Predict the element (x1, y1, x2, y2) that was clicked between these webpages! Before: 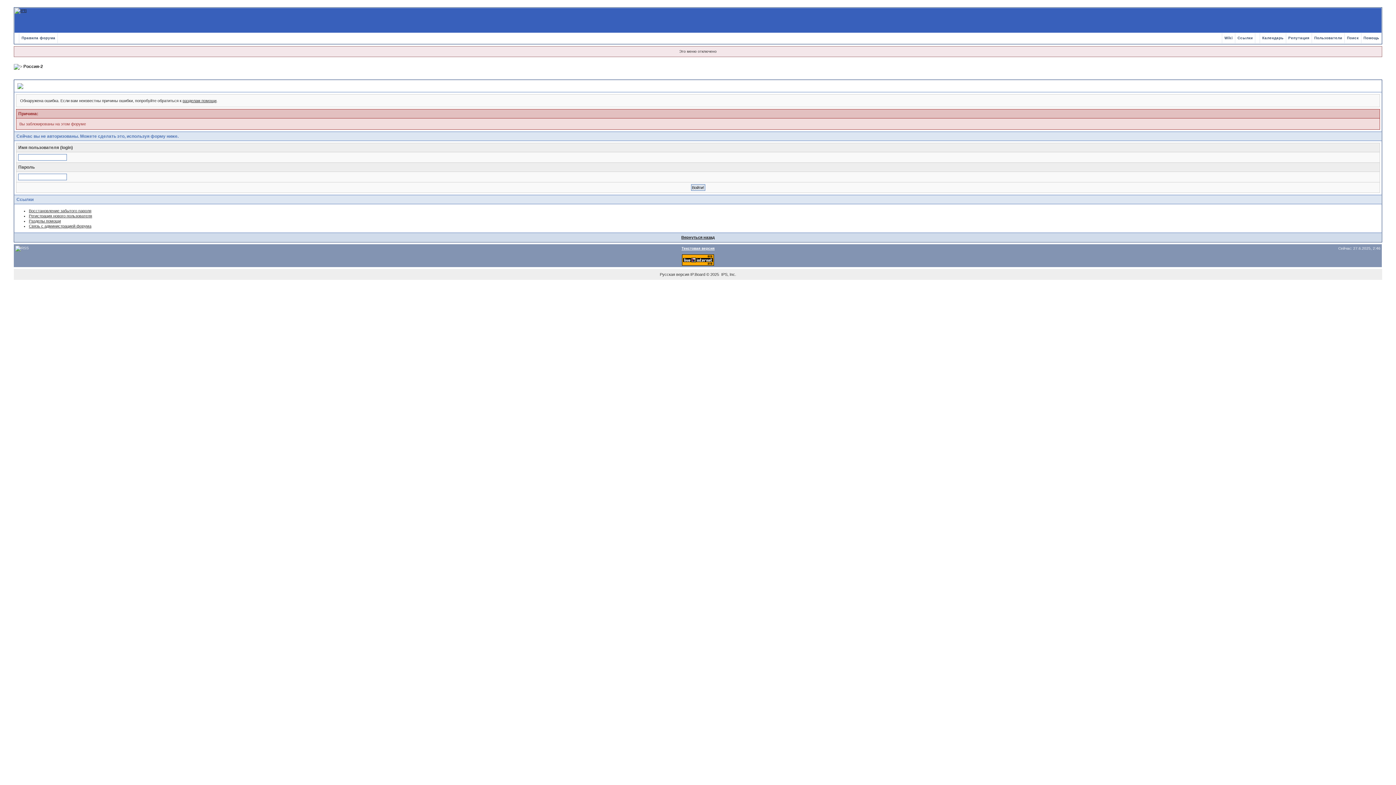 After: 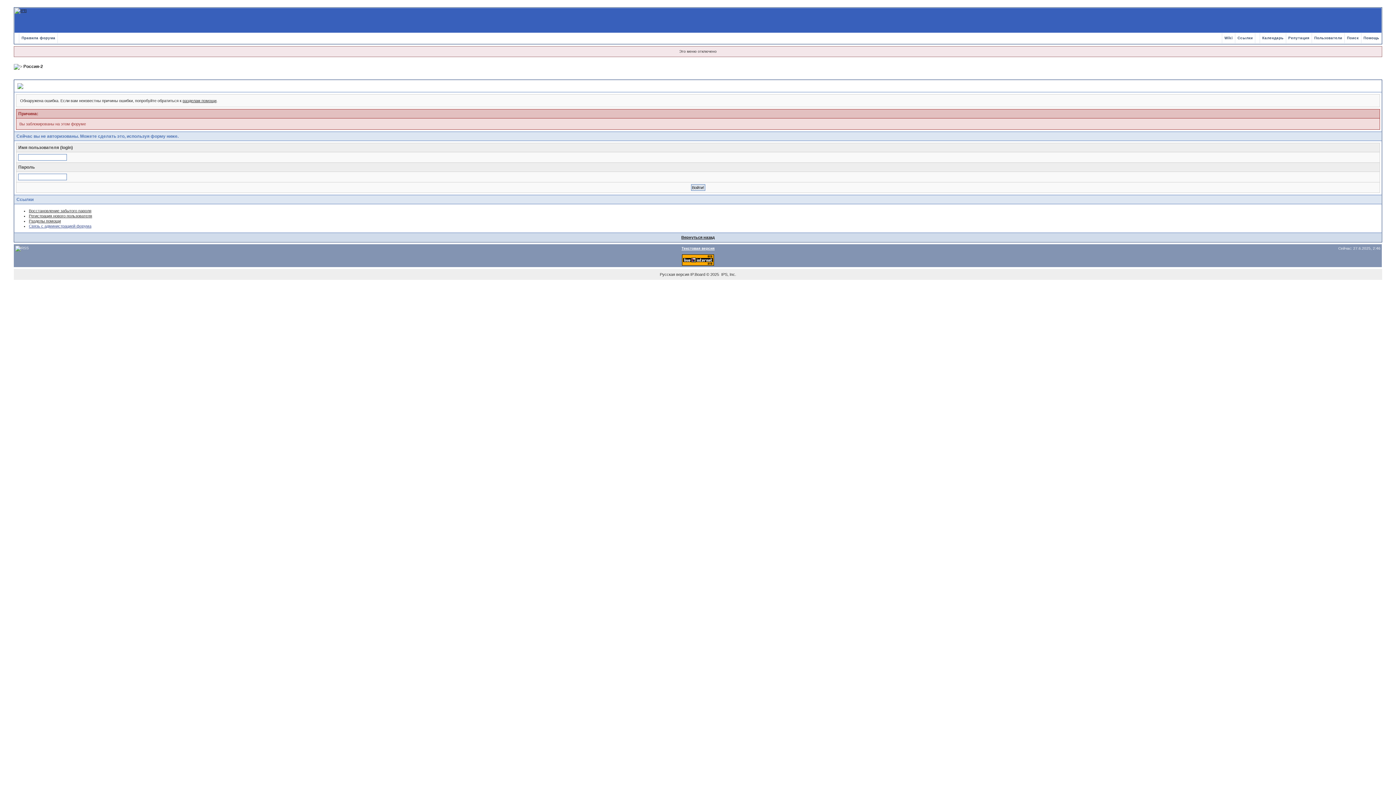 Action: label: Связь с администрацией форума bbox: (28, 224, 91, 228)